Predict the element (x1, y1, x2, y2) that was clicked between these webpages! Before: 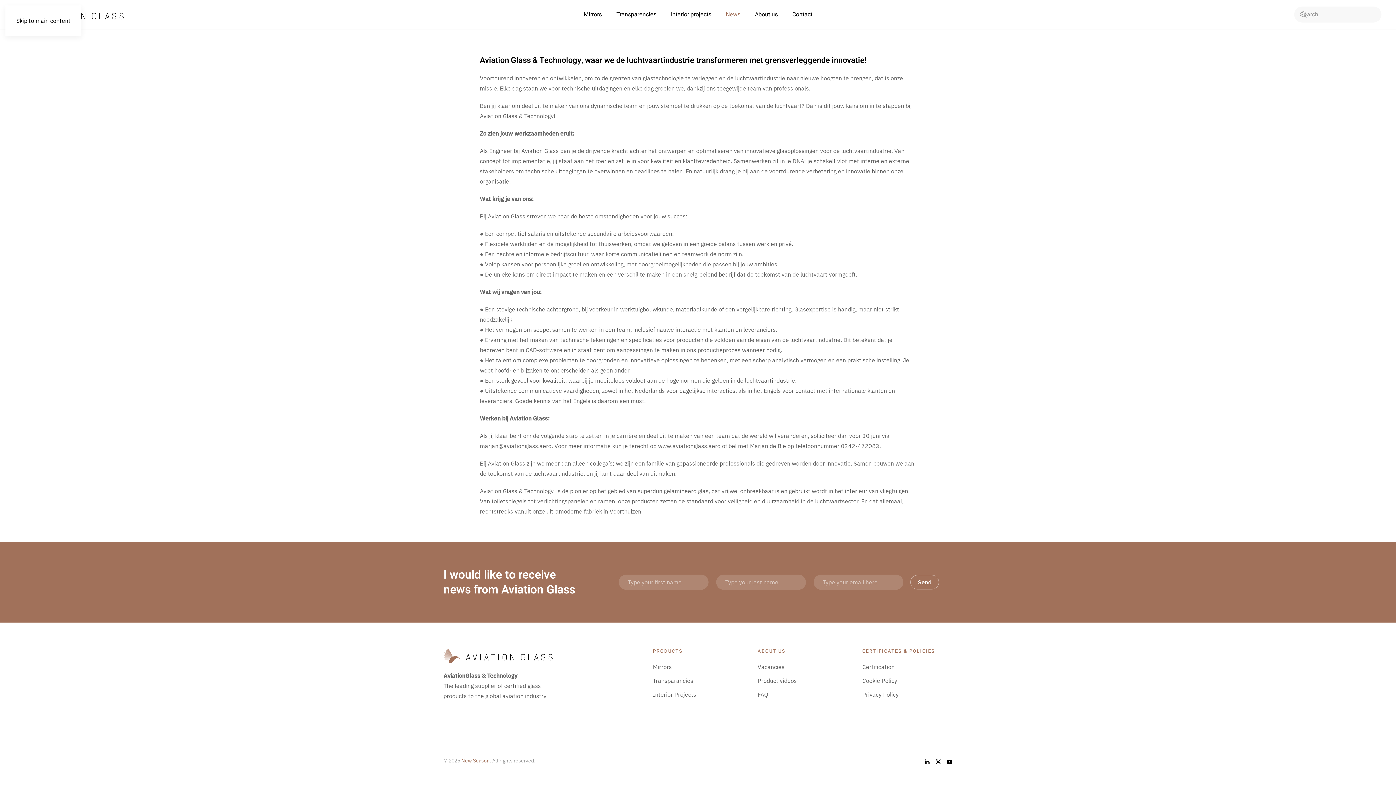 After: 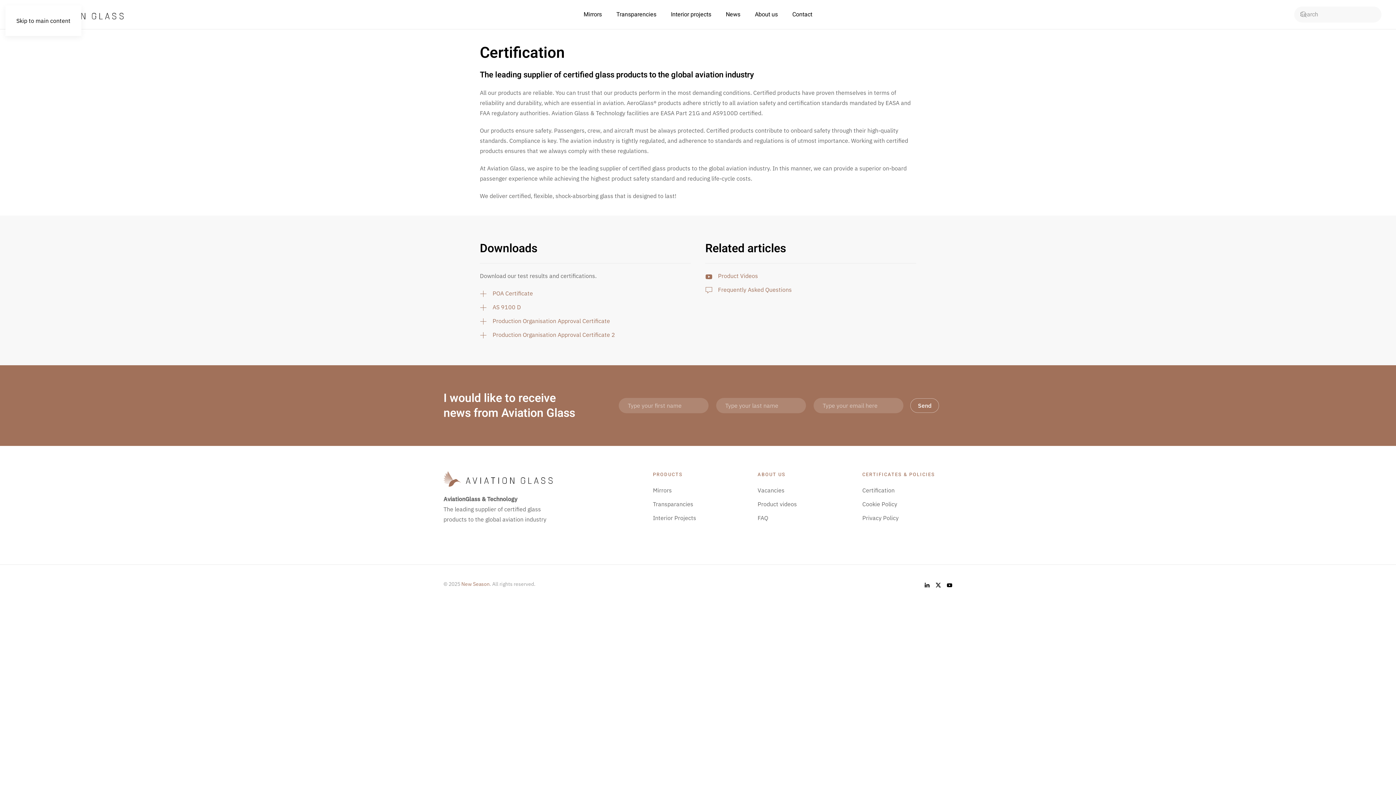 Action: bbox: (862, 662, 952, 672) label: Certification